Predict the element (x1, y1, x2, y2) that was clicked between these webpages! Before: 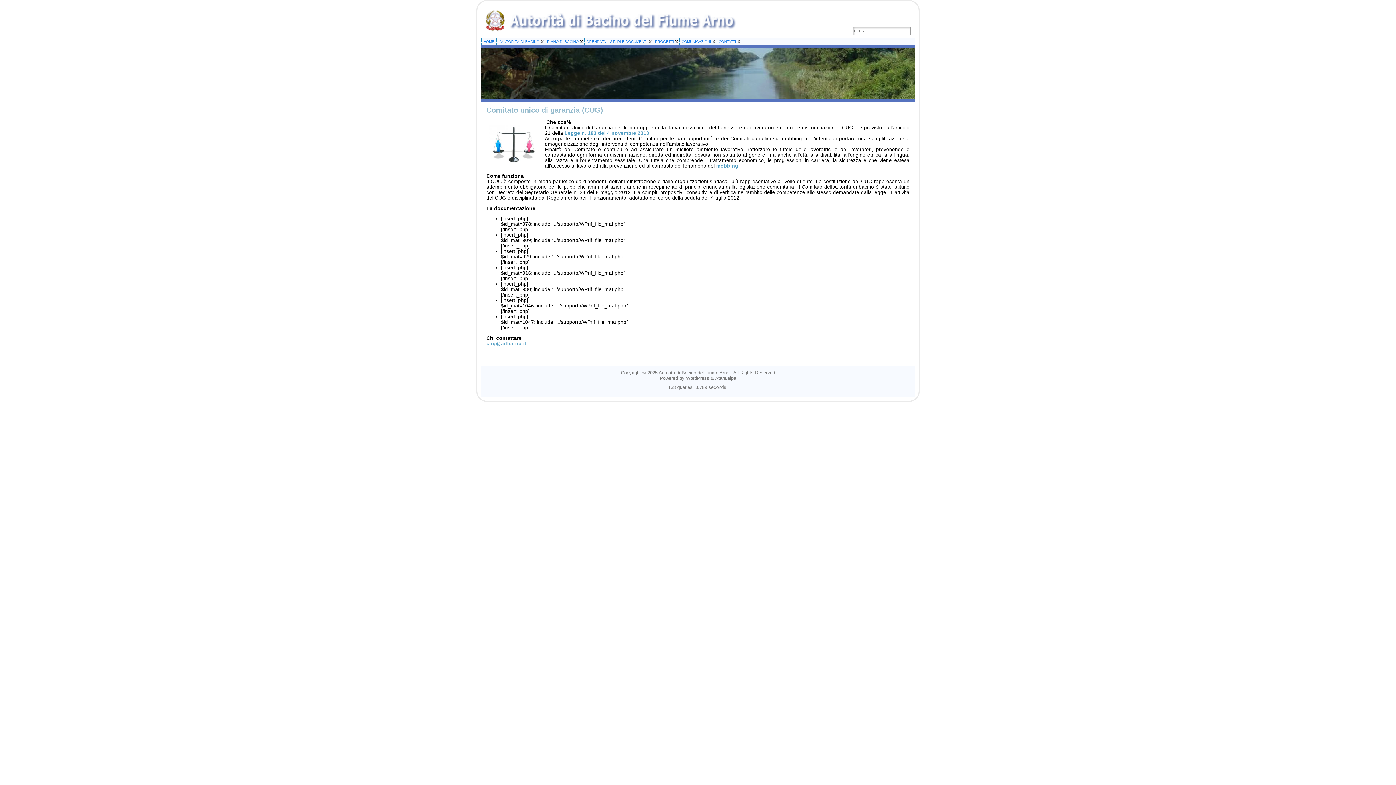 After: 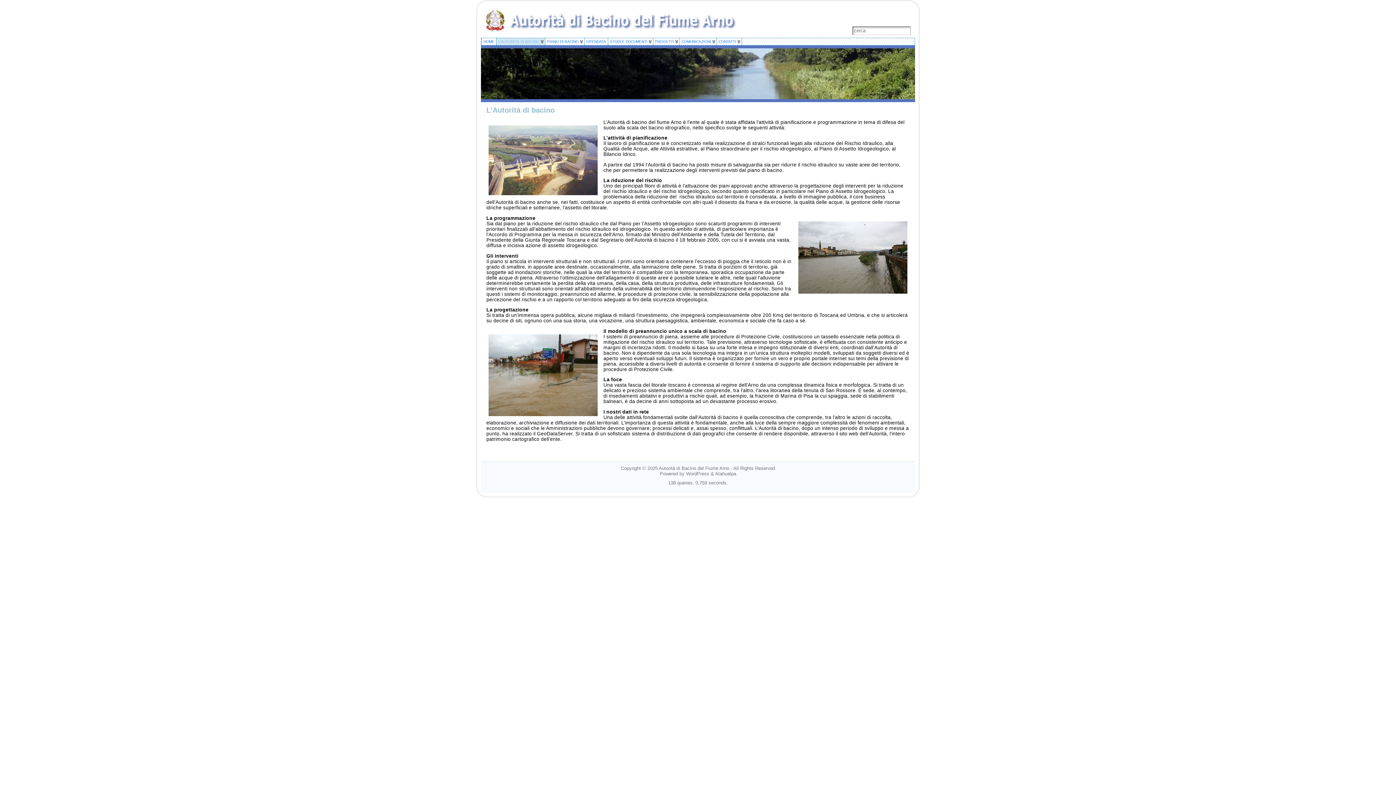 Action: bbox: (496, 37, 545, 45) label: L’AUTORITÀ DI BACINO